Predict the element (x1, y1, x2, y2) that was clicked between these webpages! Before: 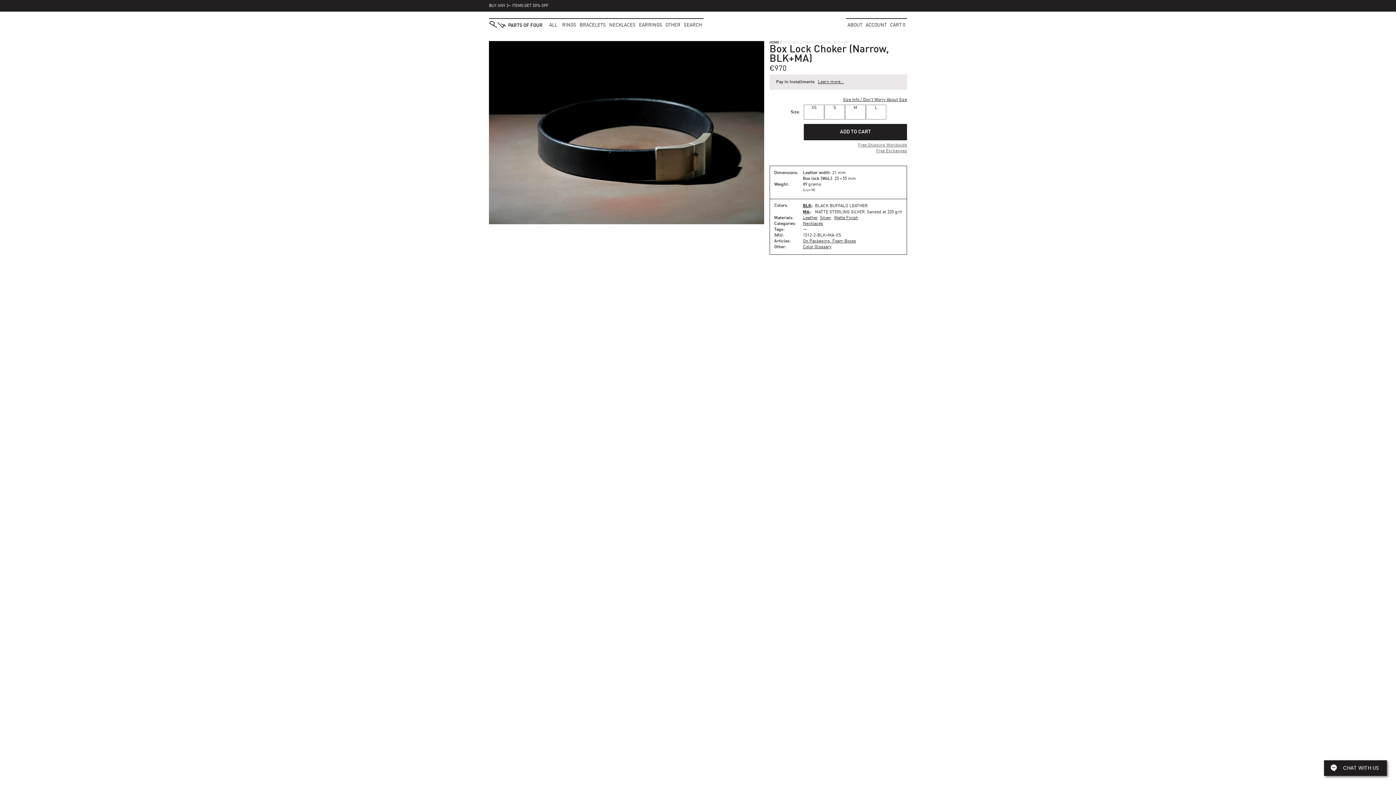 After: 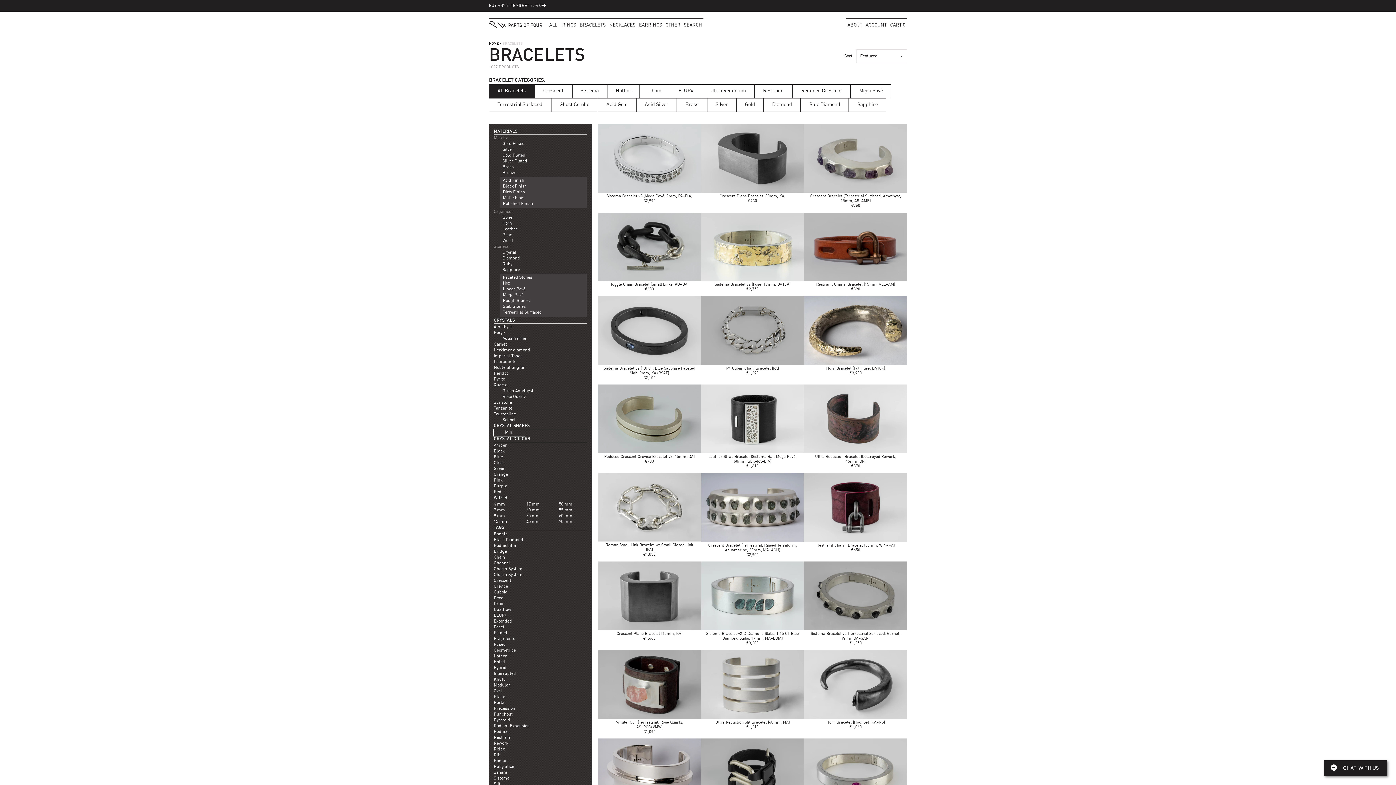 Action: label: BRACELETS bbox: (578, 18, 607, 32)